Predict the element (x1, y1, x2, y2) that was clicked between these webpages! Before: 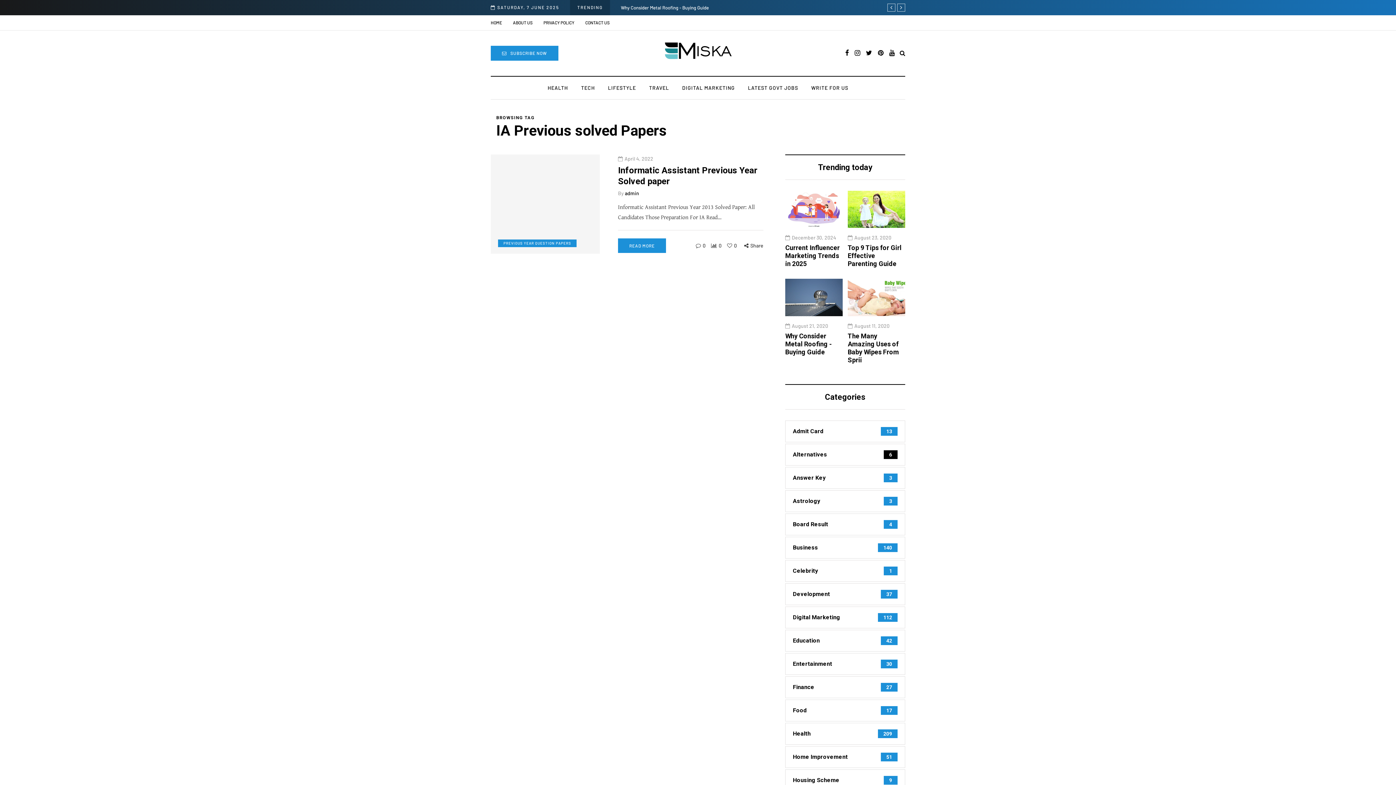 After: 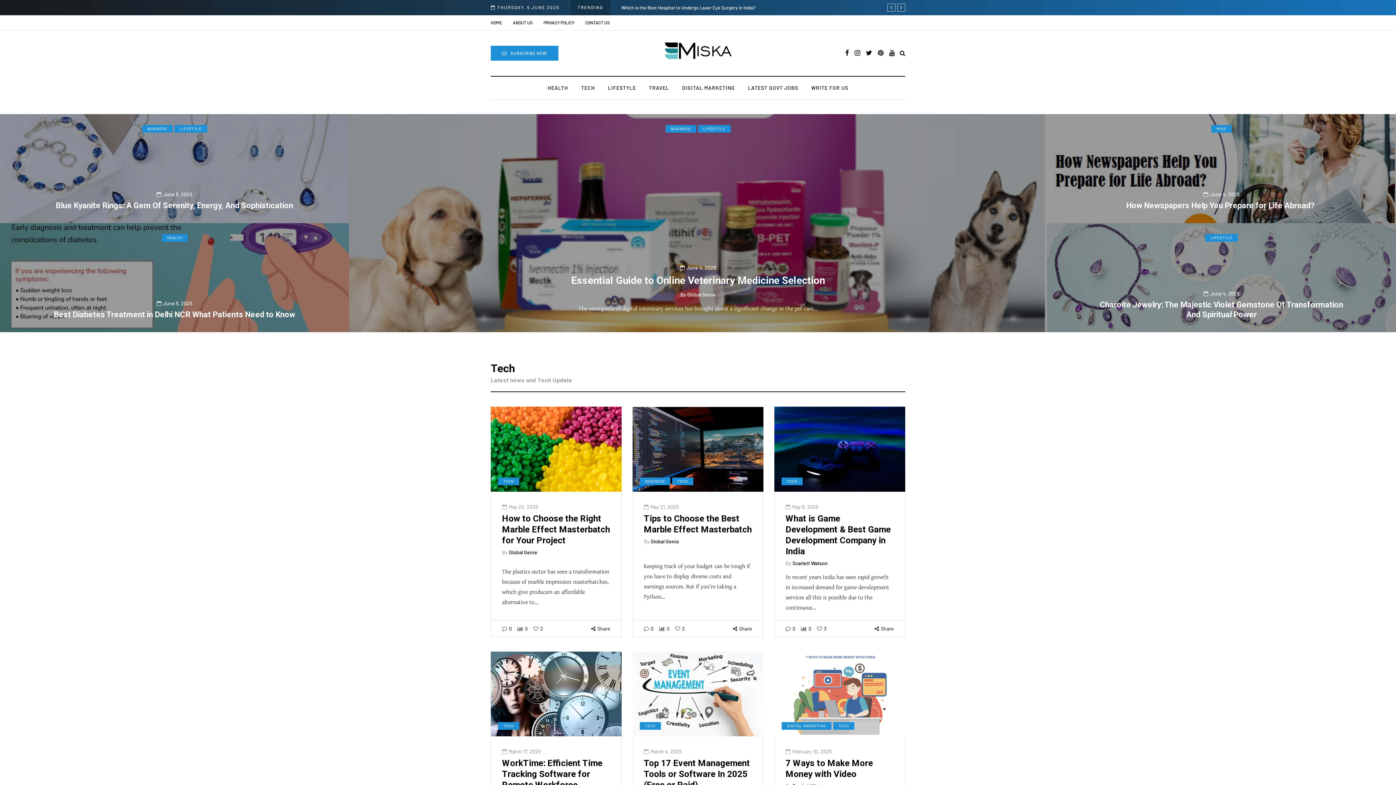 Action: label: TECH bbox: (574, 84, 601, 92)